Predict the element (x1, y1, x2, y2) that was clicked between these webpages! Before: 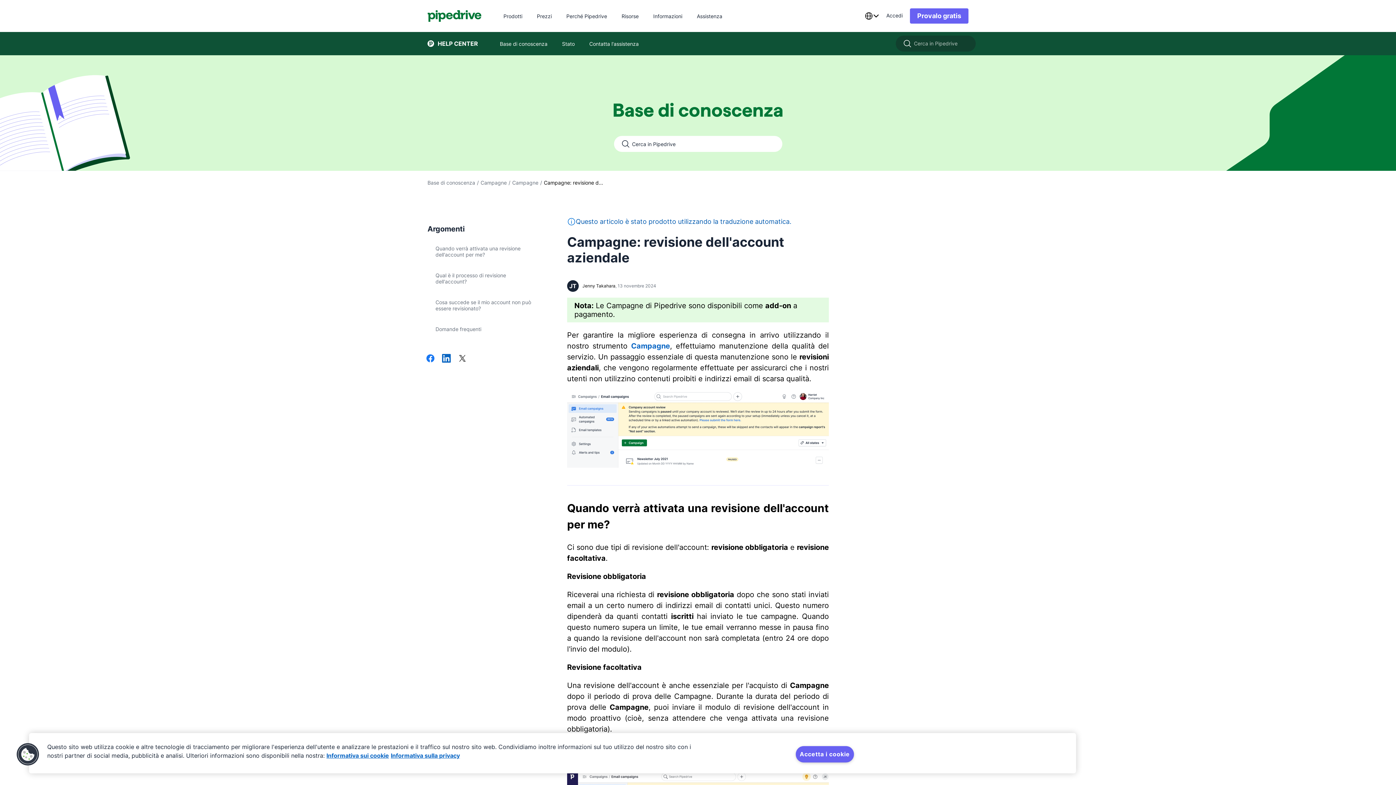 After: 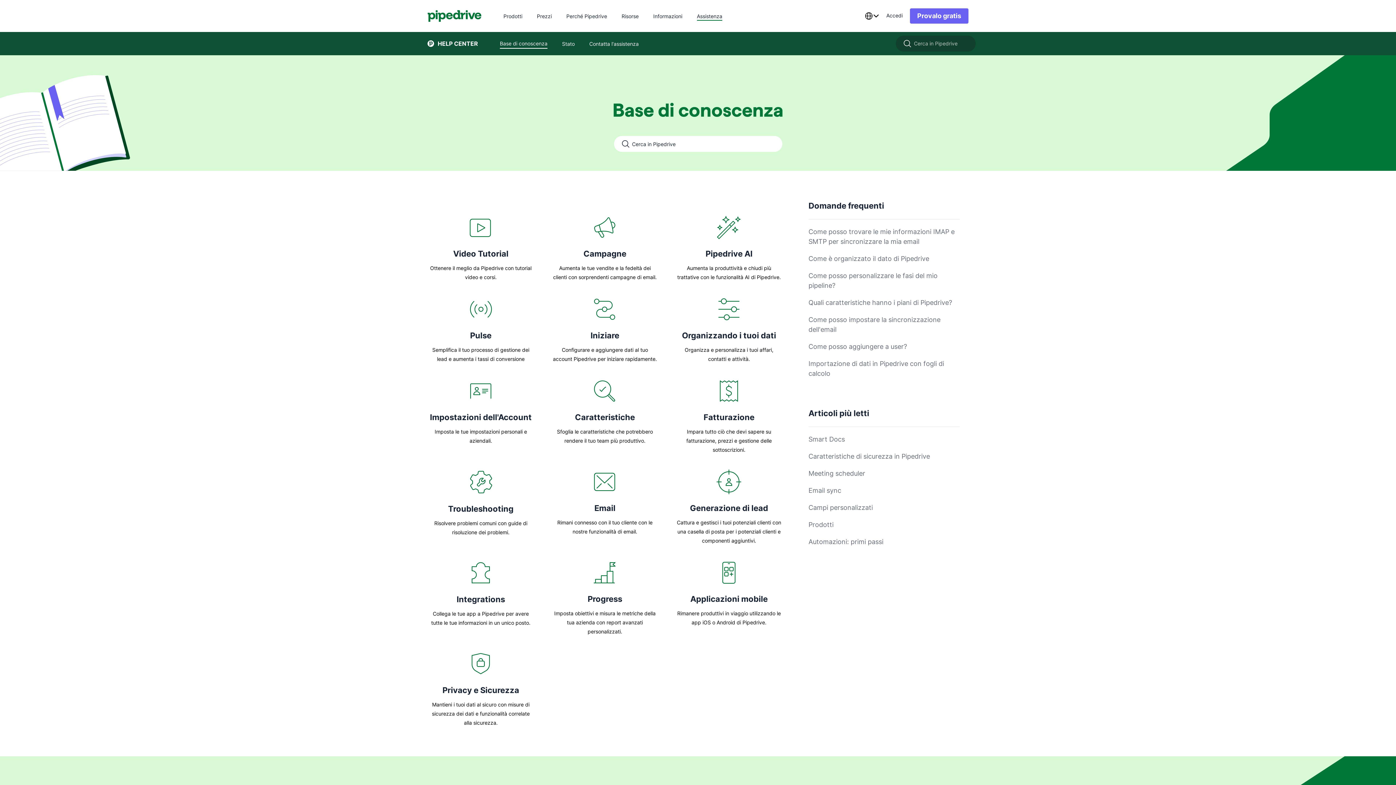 Action: label: Base di conoscenza bbox: (492, 32, 554, 55)